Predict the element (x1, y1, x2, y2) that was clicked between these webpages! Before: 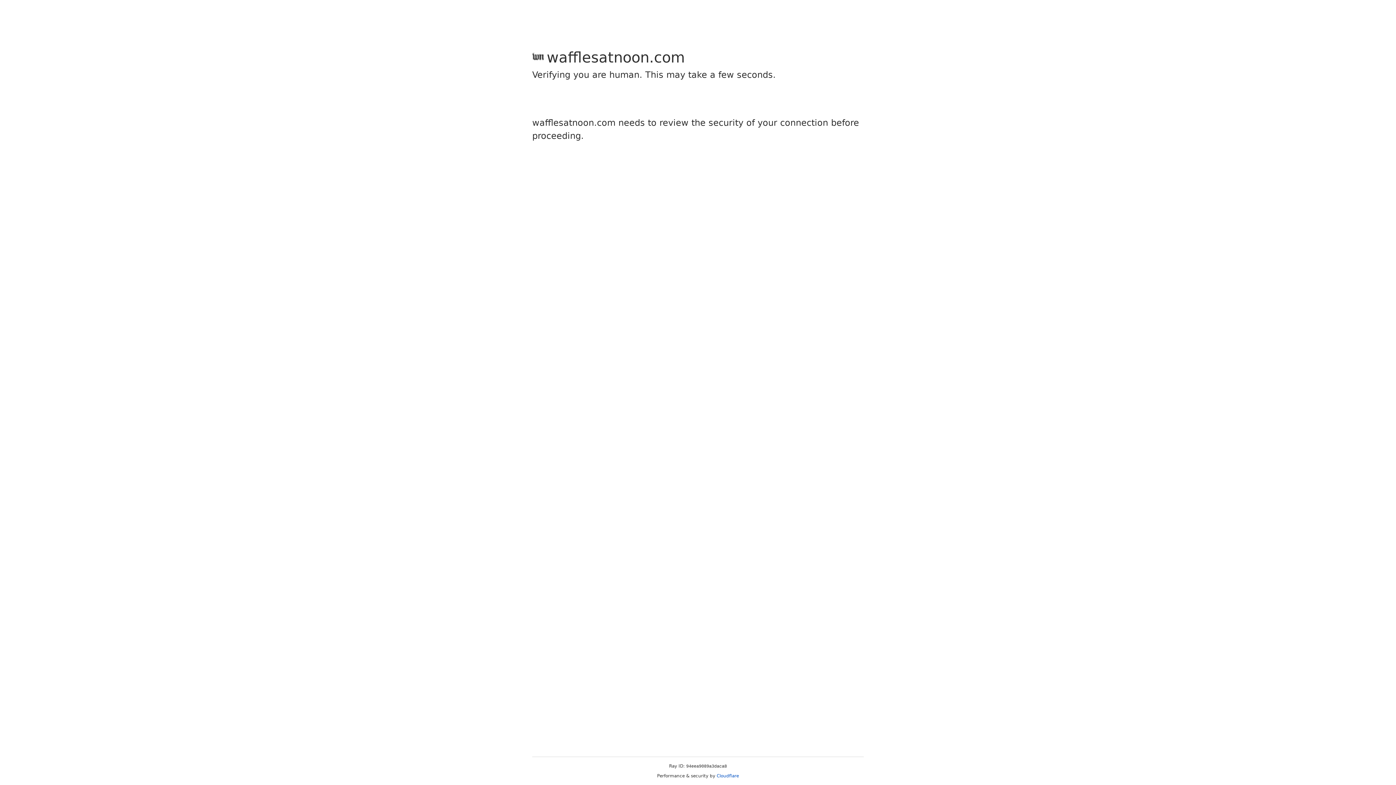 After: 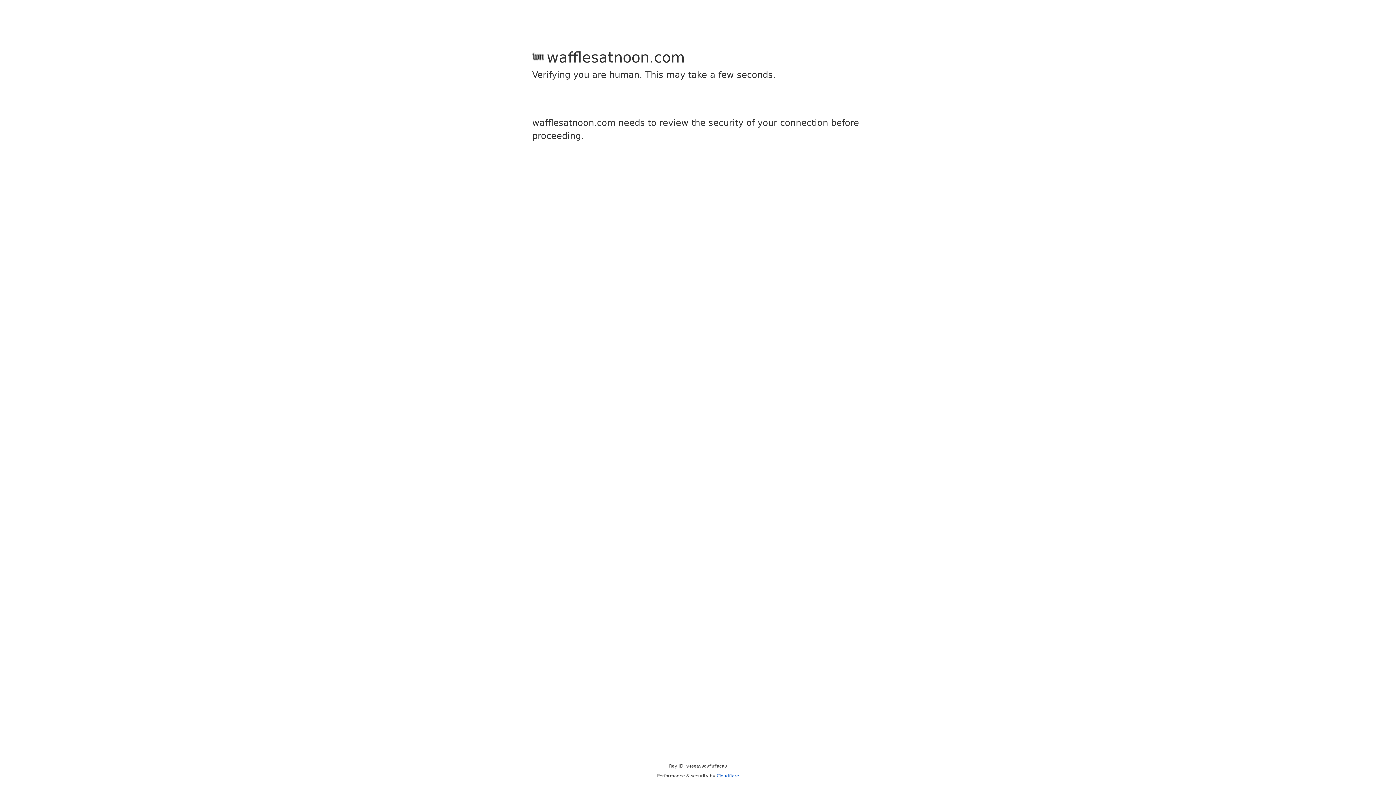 Action: label: Cloudflare bbox: (716, 773, 739, 778)